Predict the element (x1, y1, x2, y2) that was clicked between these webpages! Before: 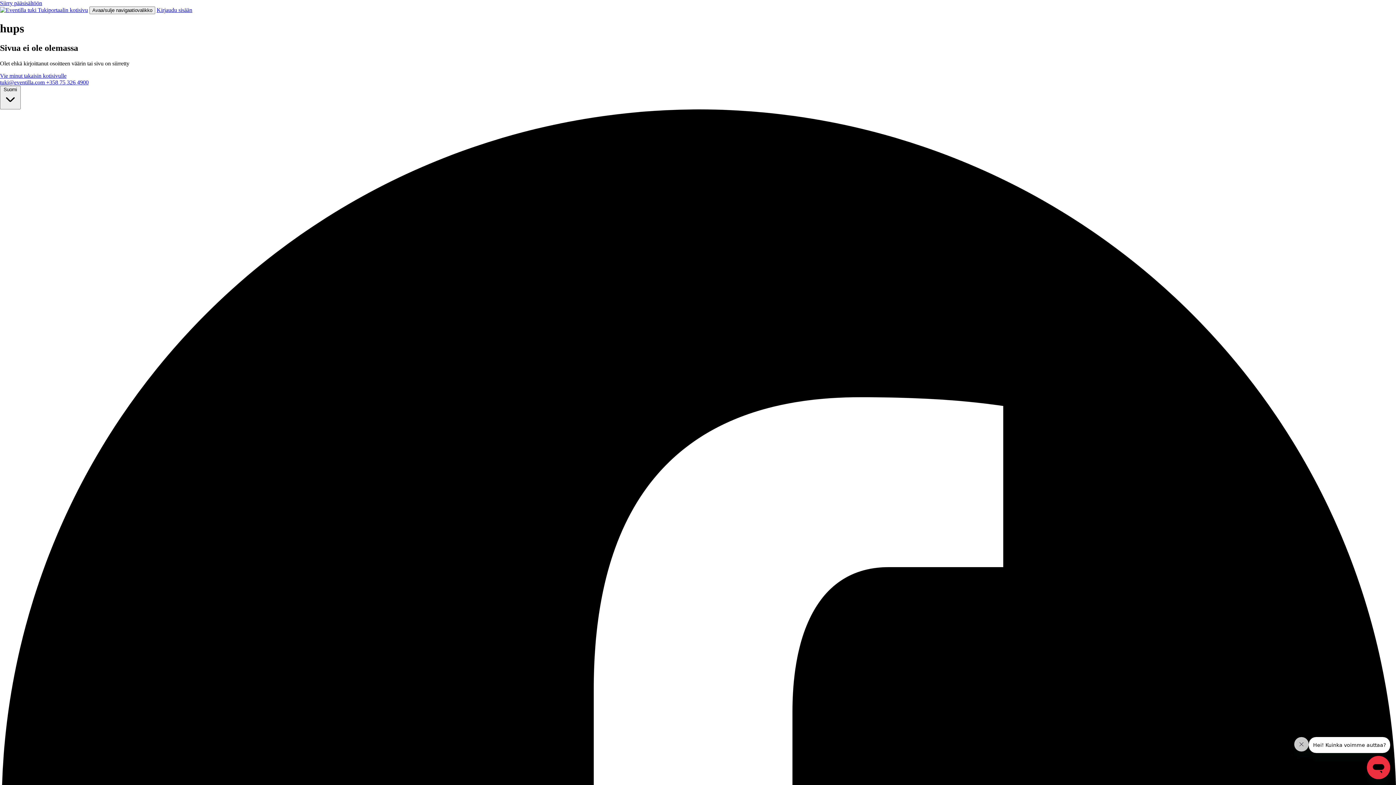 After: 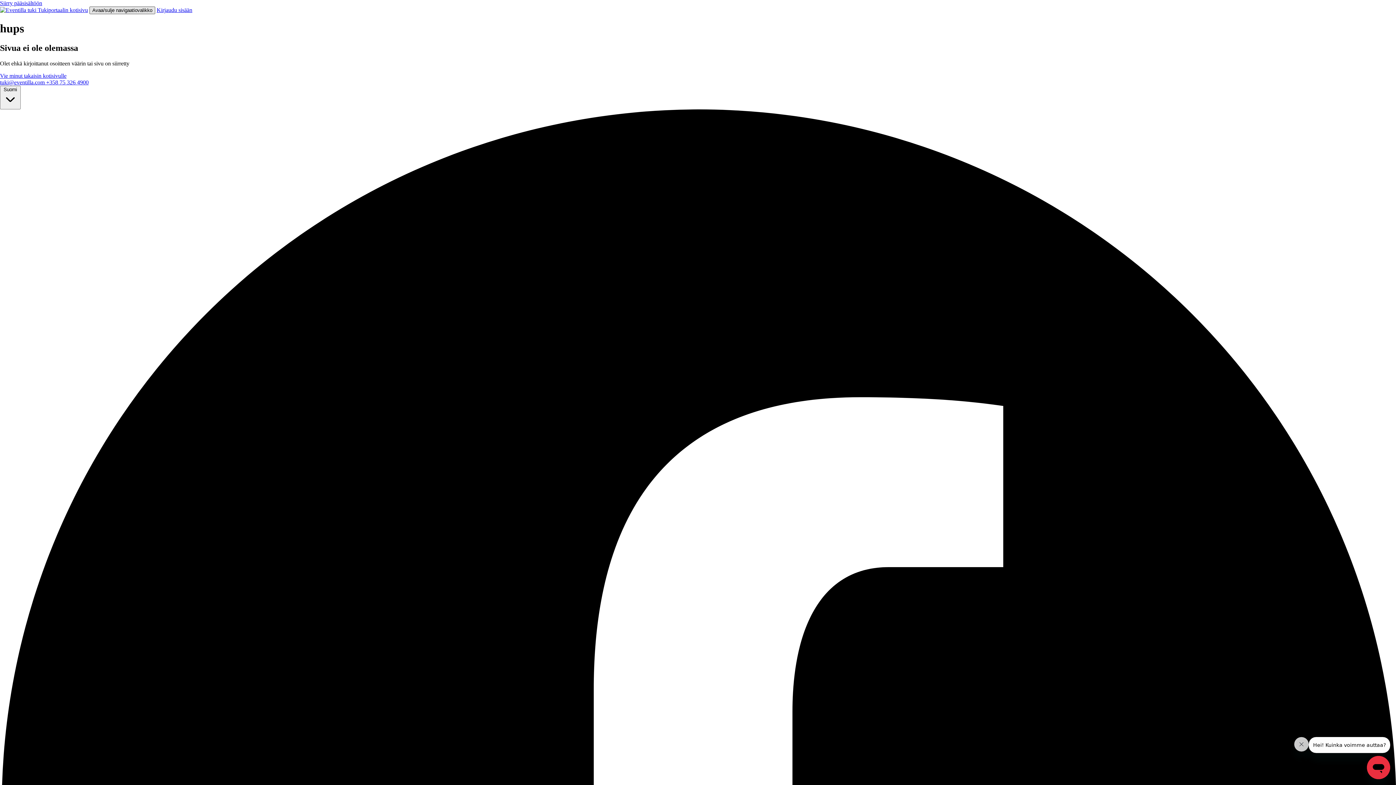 Action: bbox: (89, 6, 155, 14) label: Avaa/sulje navigaatiovalikko